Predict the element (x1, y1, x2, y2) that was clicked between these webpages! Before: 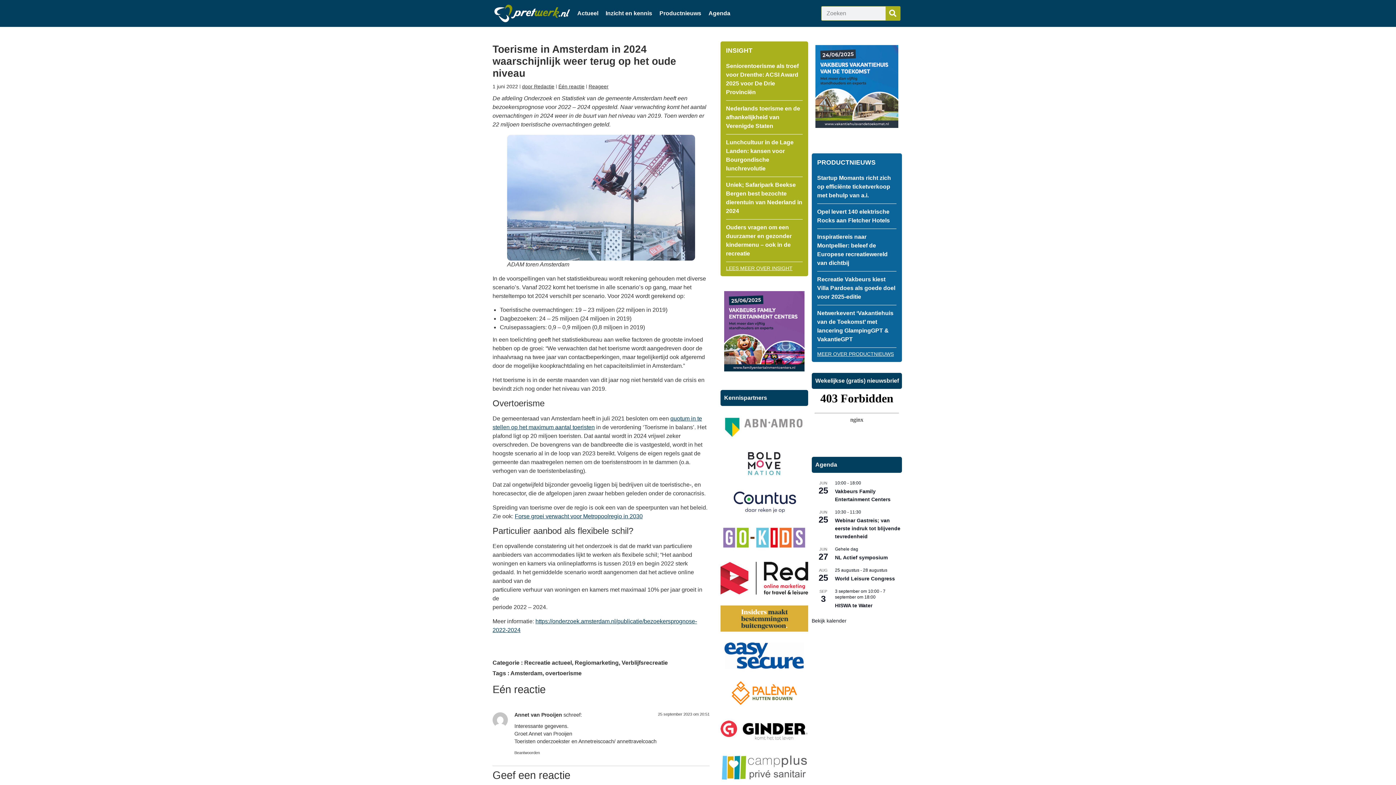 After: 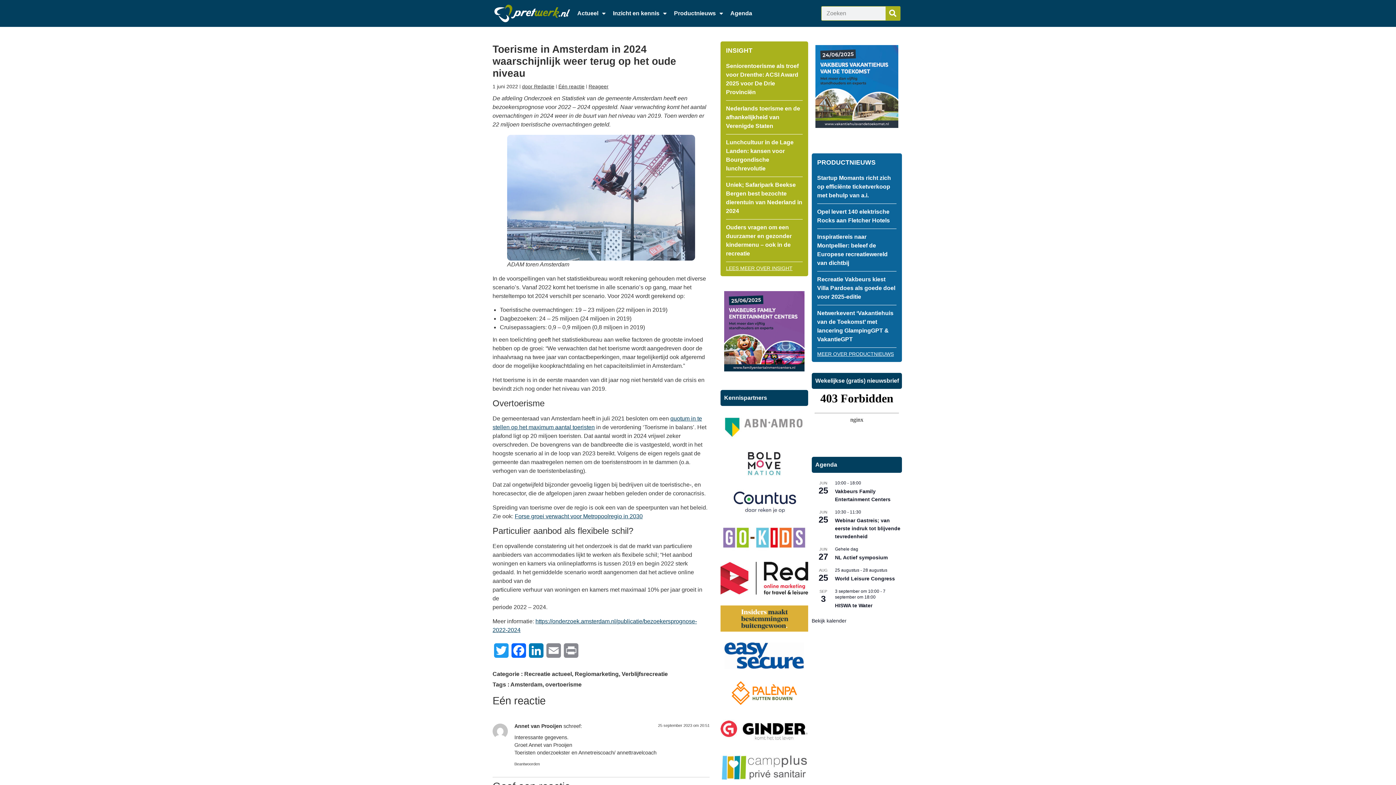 Action: bbox: (720, 754, 808, 780)